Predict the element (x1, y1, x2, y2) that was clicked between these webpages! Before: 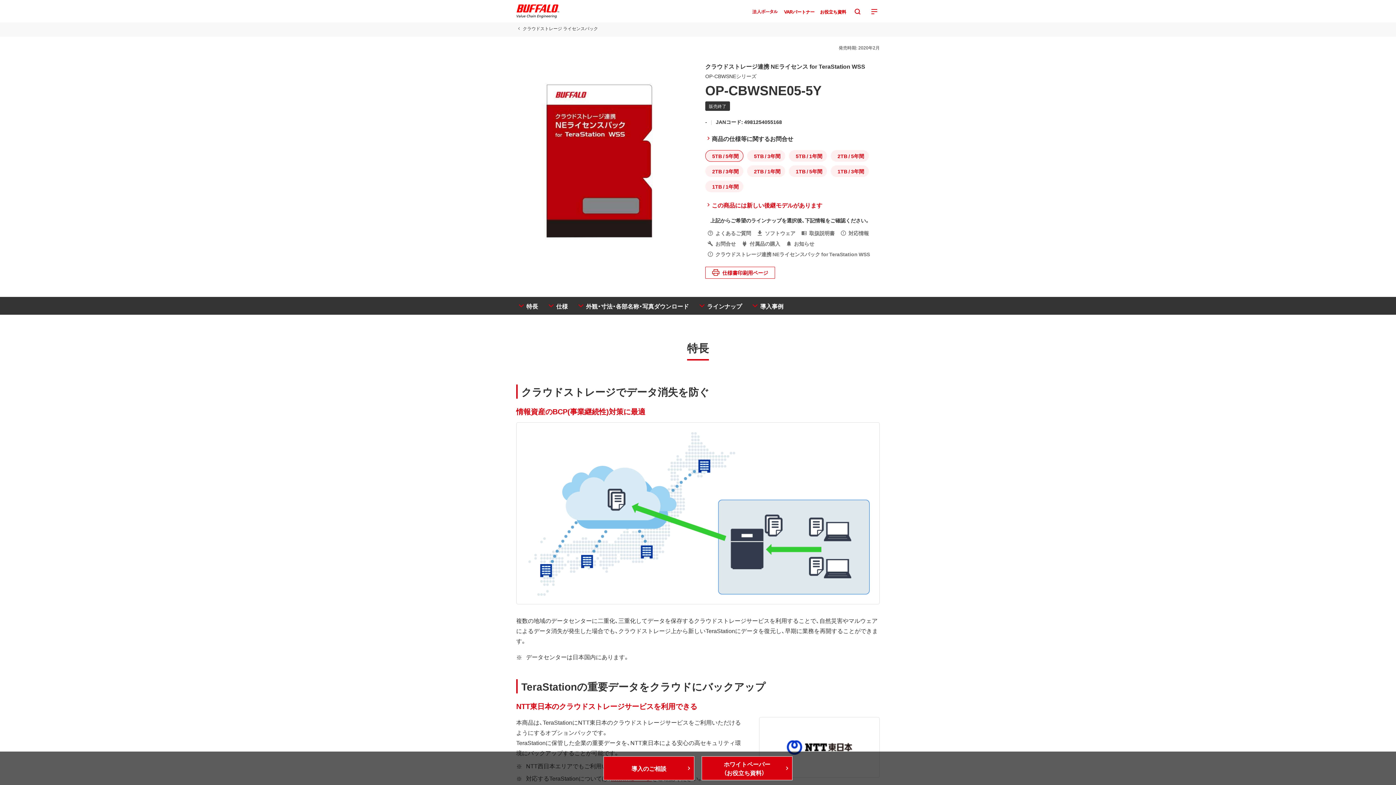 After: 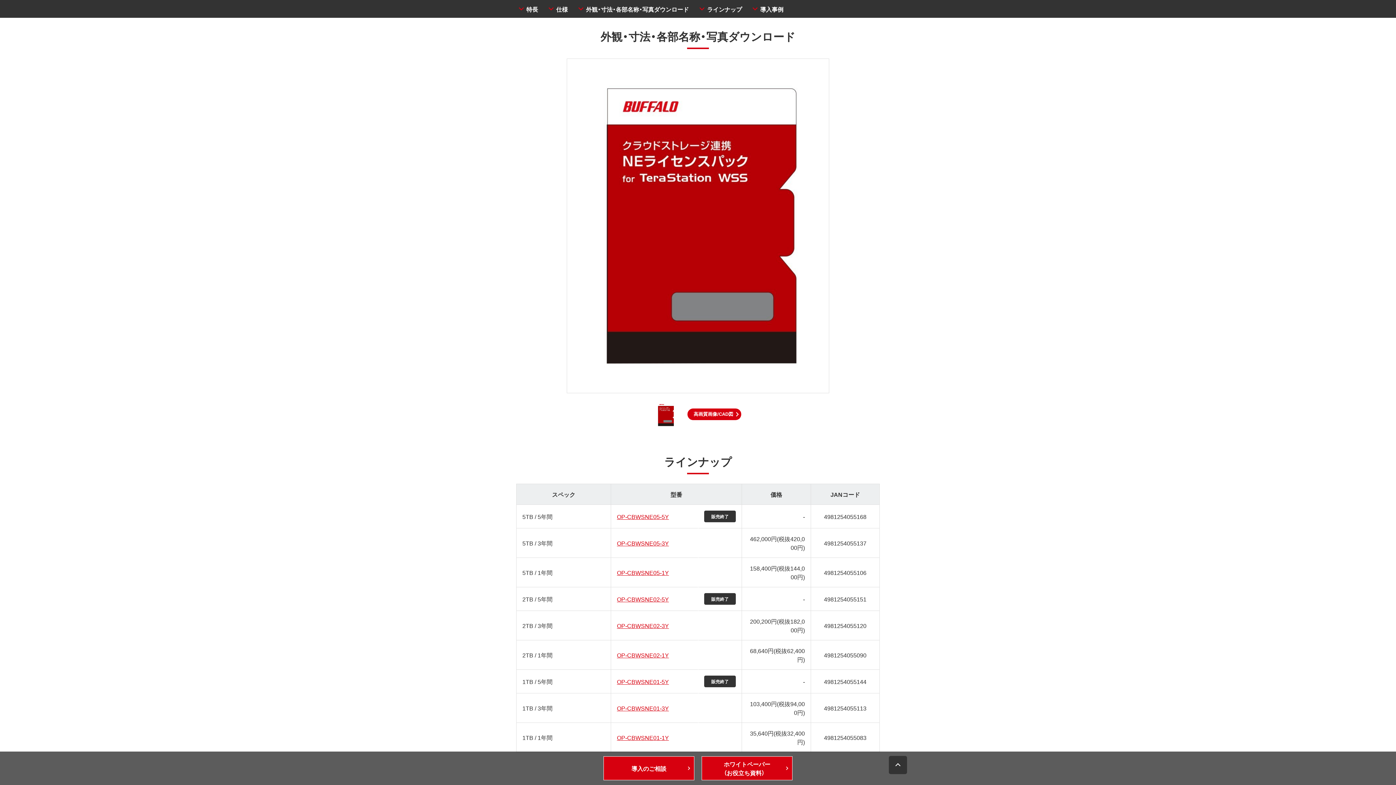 Action: label: 外観・寸法・各部名称・写真ダウンロード bbox: (576, 300, 689, 311)